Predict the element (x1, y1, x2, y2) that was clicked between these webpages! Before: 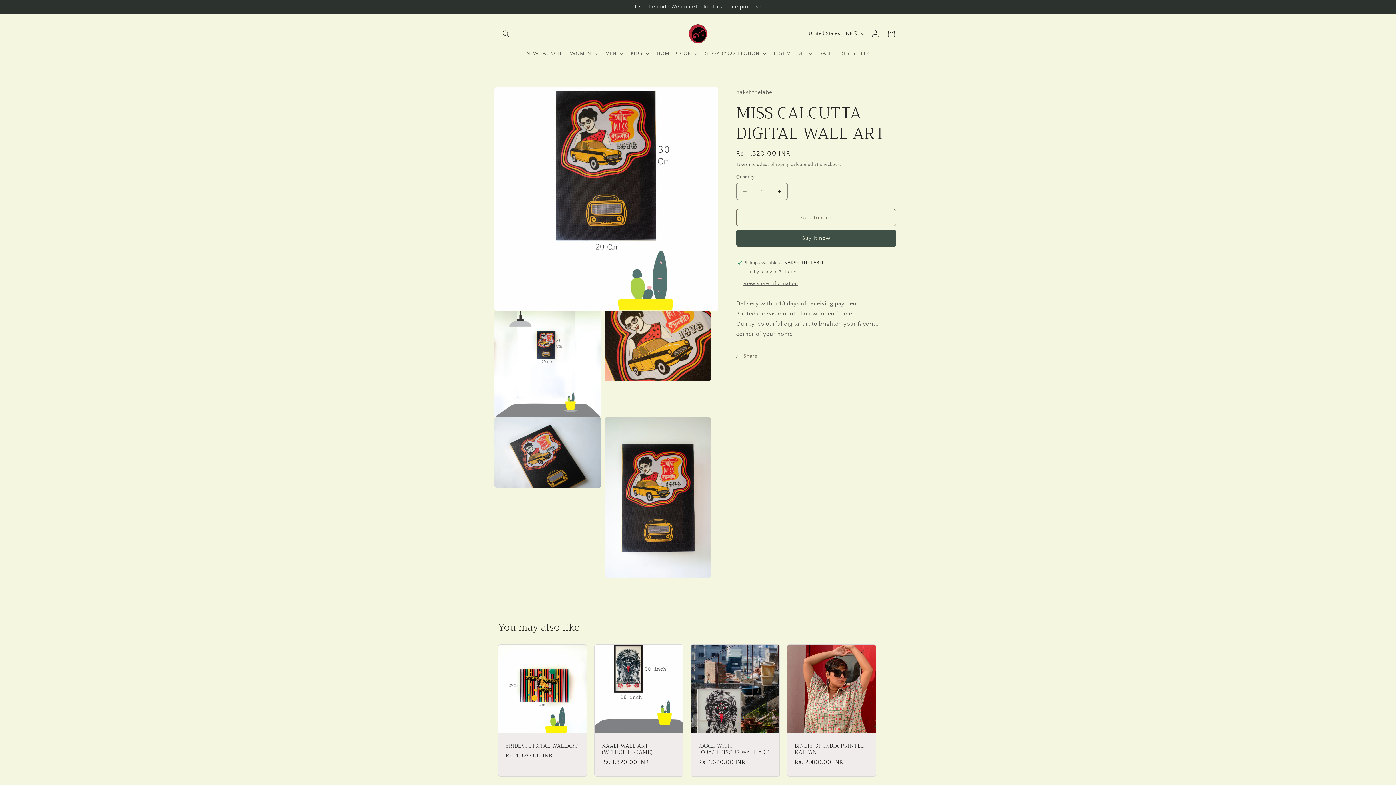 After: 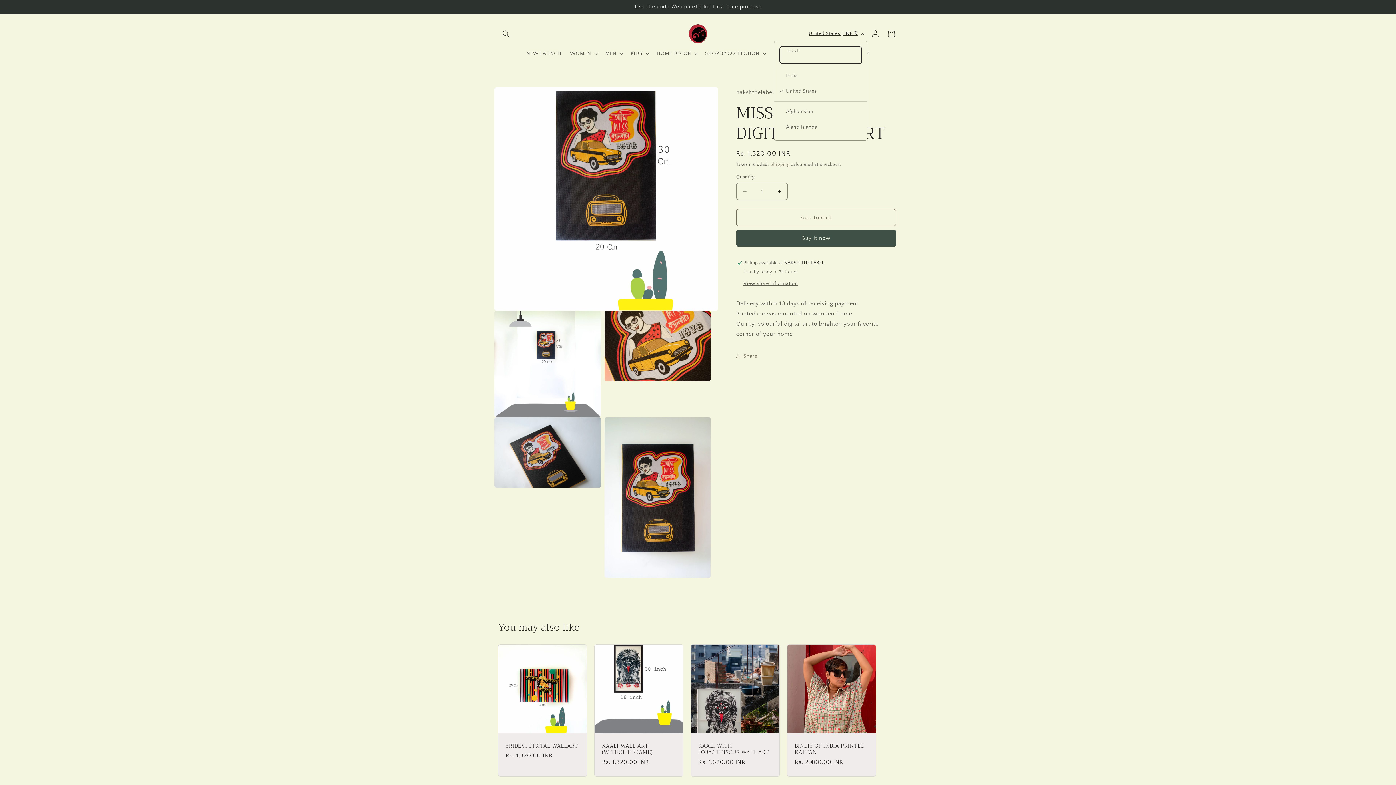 Action: bbox: (804, 26, 867, 40) label: United States | INR ₹